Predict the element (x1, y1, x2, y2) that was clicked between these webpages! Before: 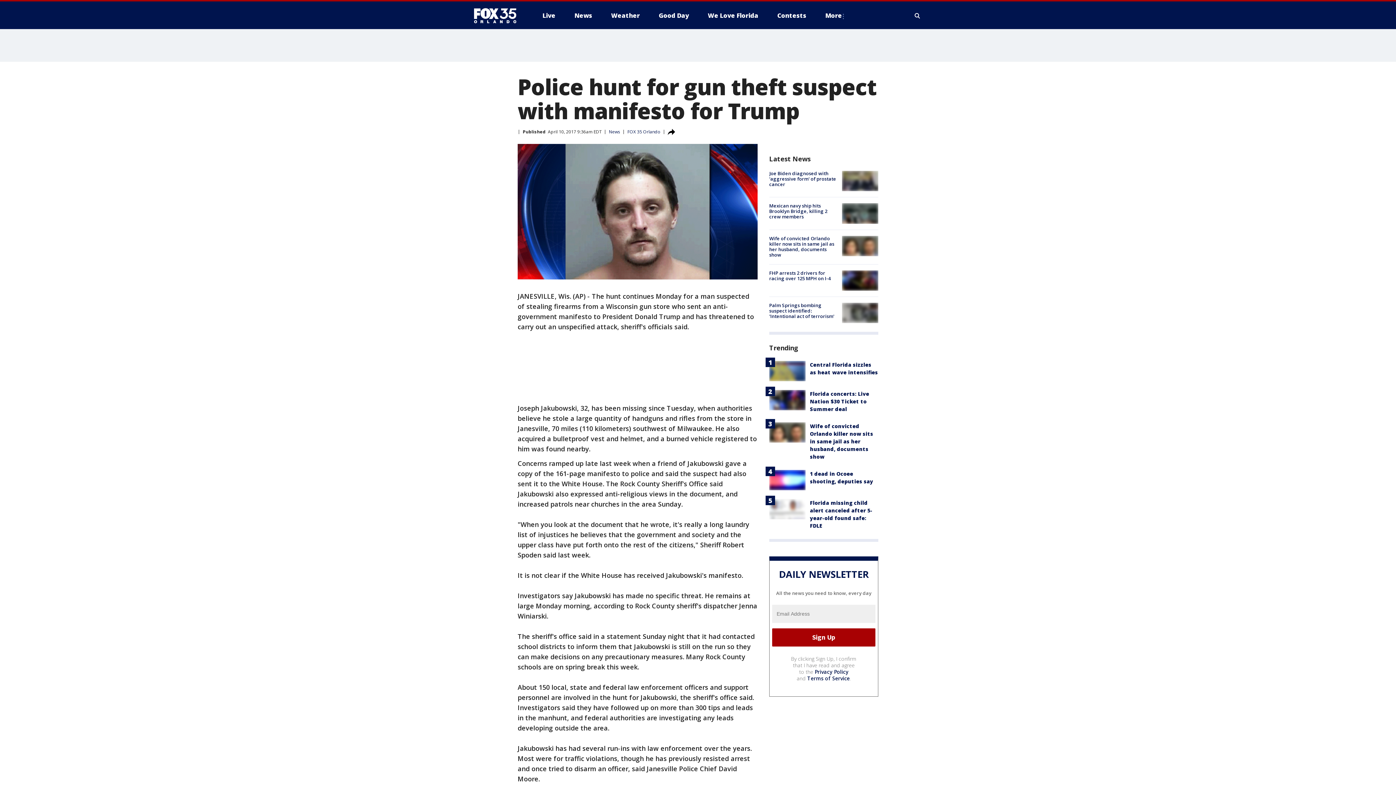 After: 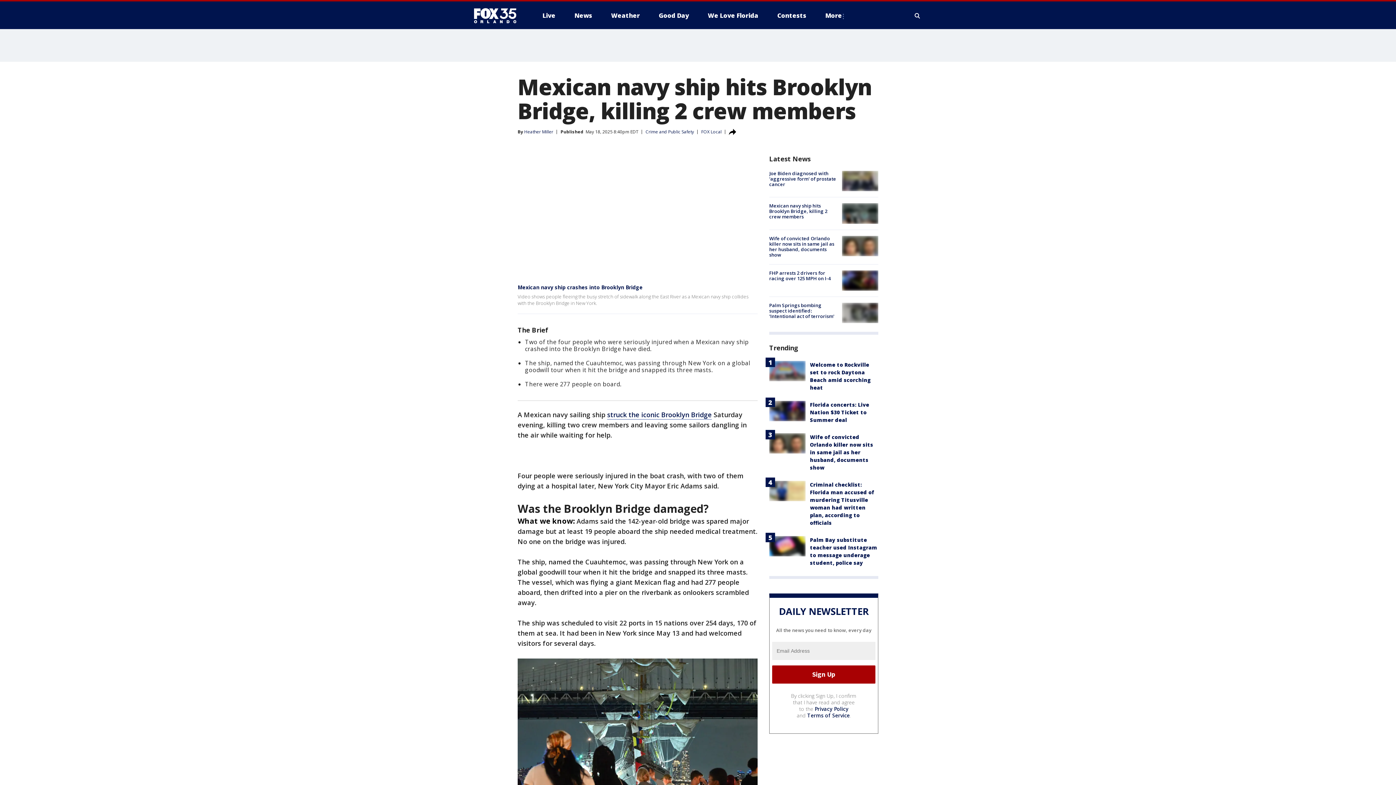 Action: bbox: (769, 202, 827, 220) label: Mexican navy ship hits Brooklyn Bridge, killing 2 crew members